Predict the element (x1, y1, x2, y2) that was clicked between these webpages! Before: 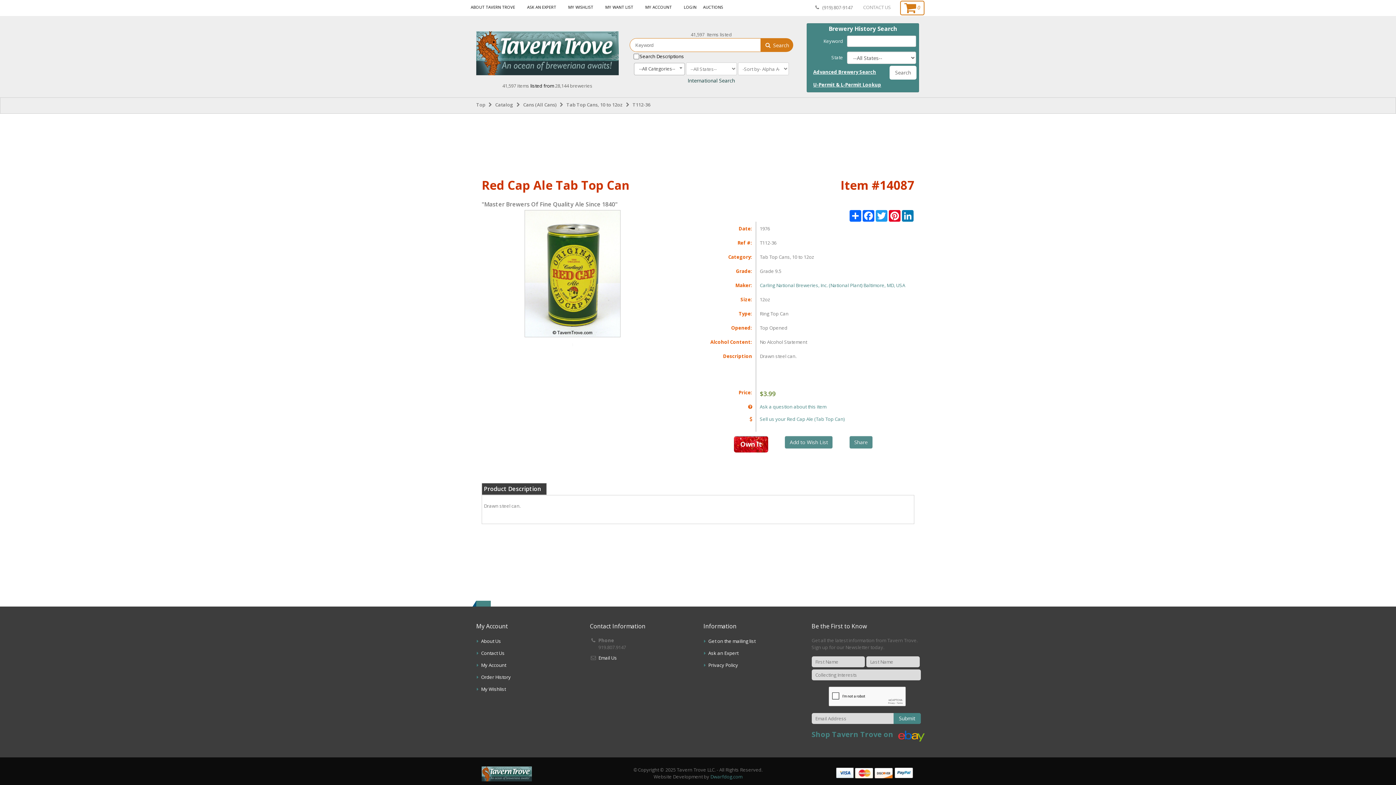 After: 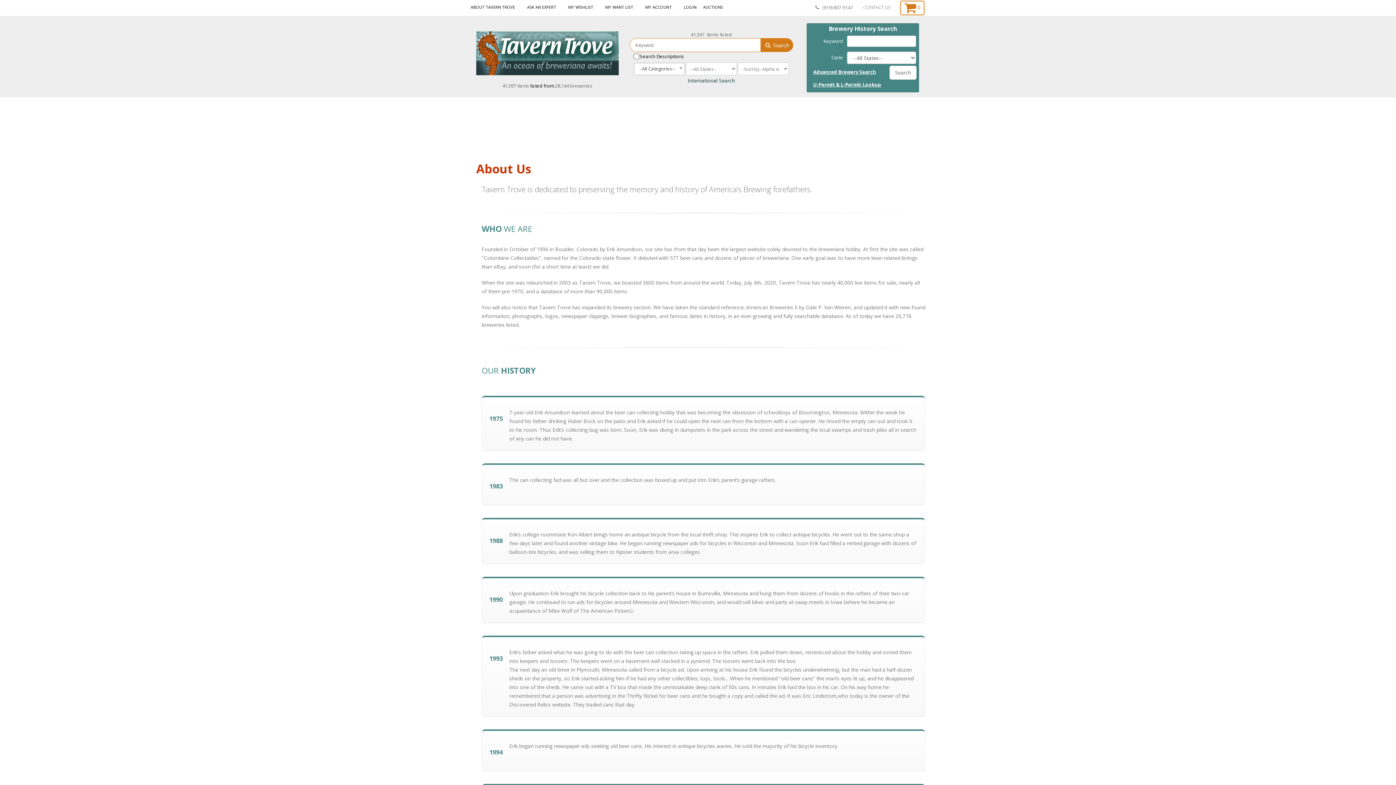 Action: bbox: (470, 2, 515, 11) label: ABOUT TAVERN TROVE